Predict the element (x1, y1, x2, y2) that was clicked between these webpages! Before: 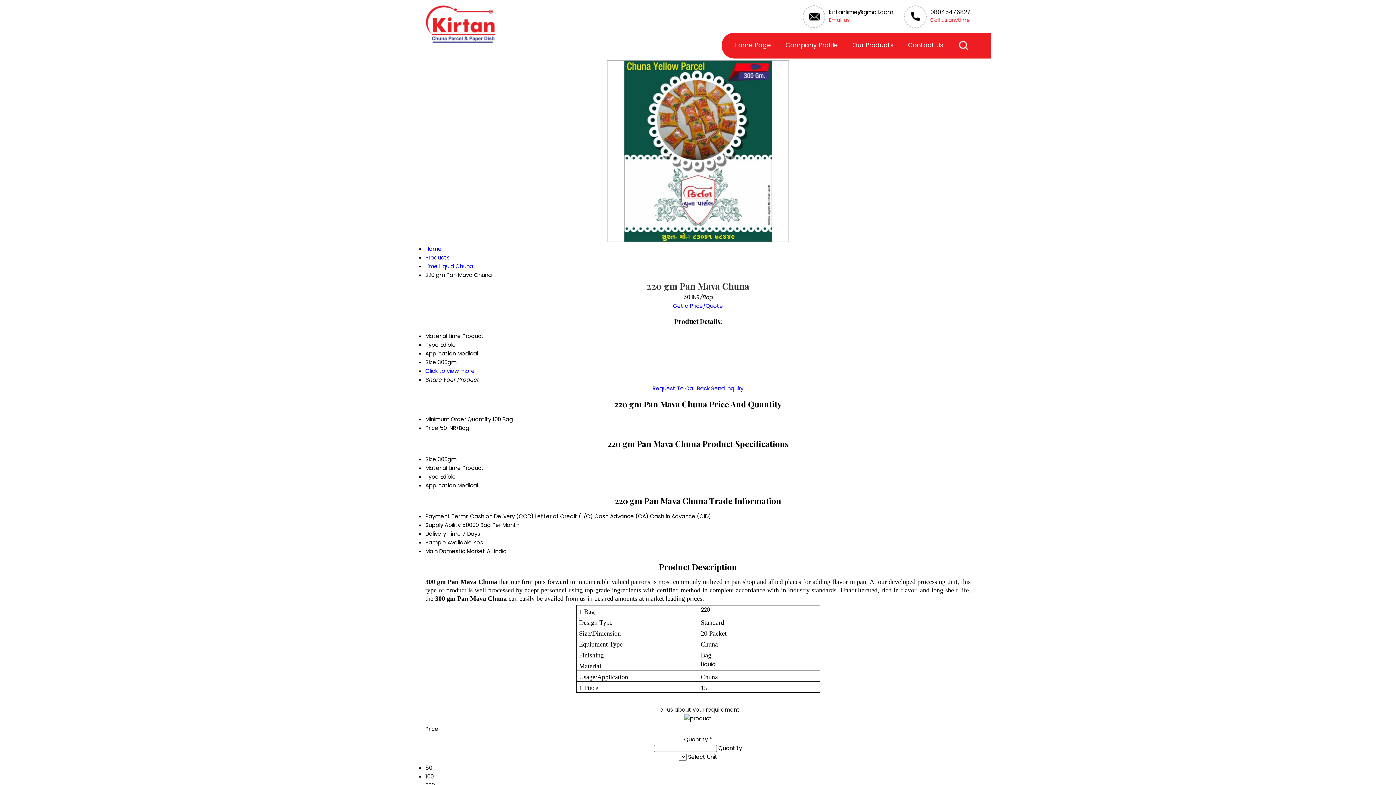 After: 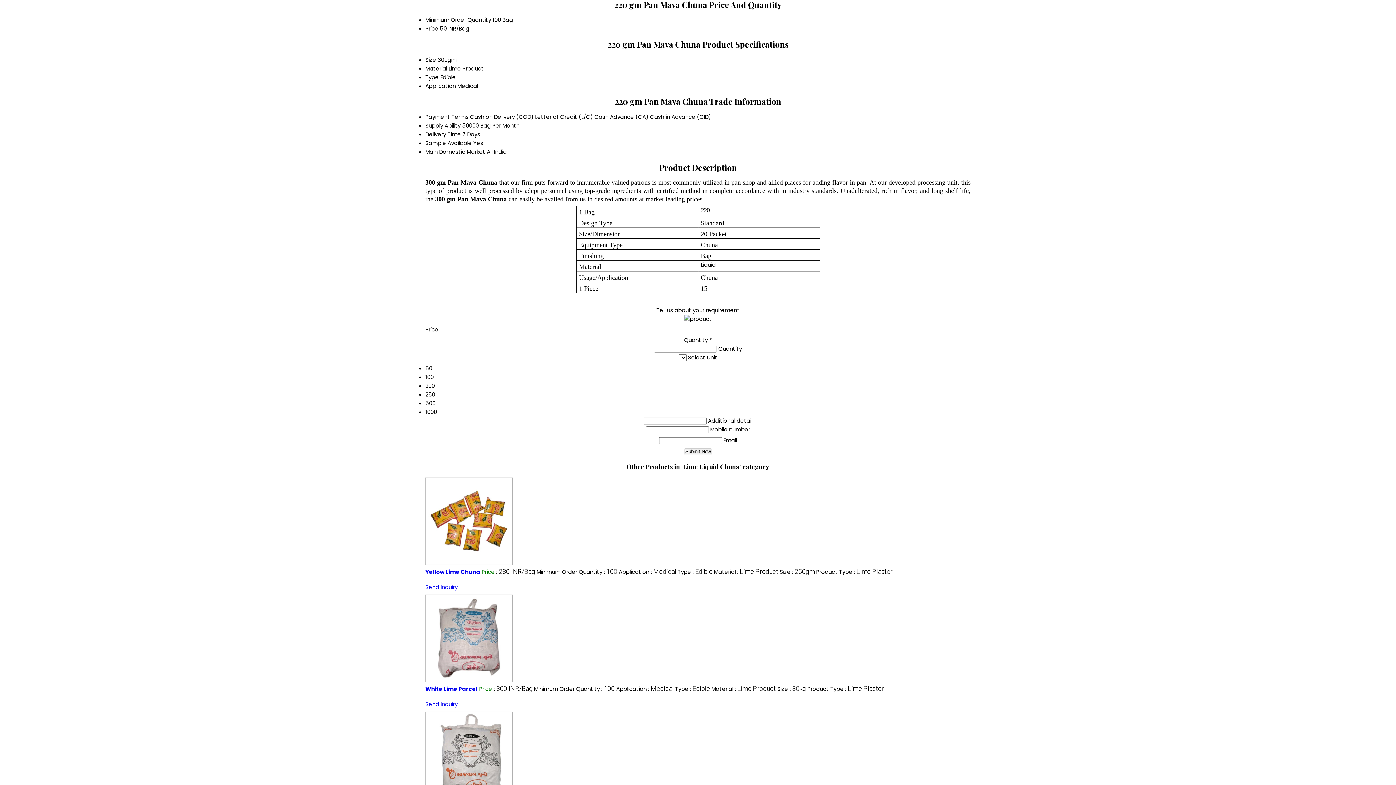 Action: bbox: (425, 367, 474, 374) label: Click to view more